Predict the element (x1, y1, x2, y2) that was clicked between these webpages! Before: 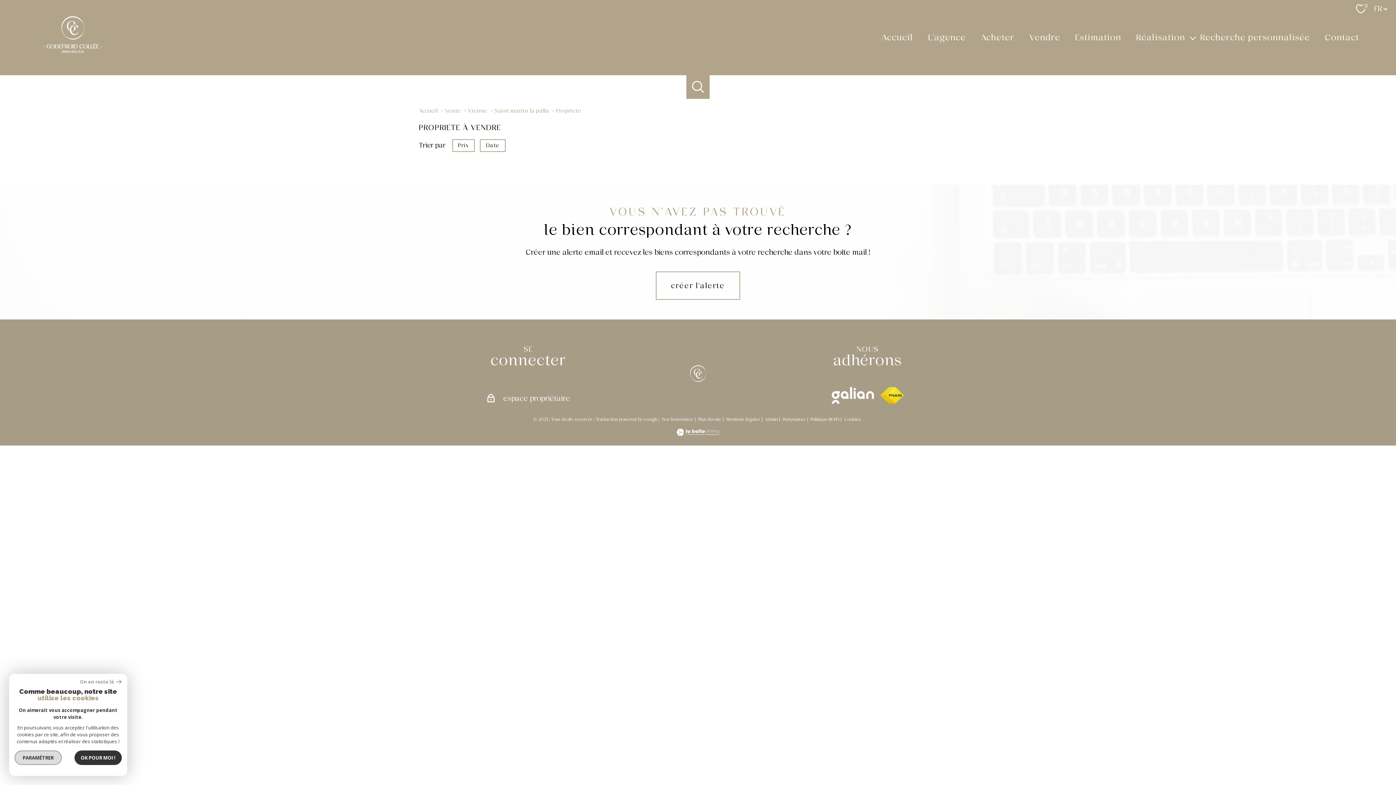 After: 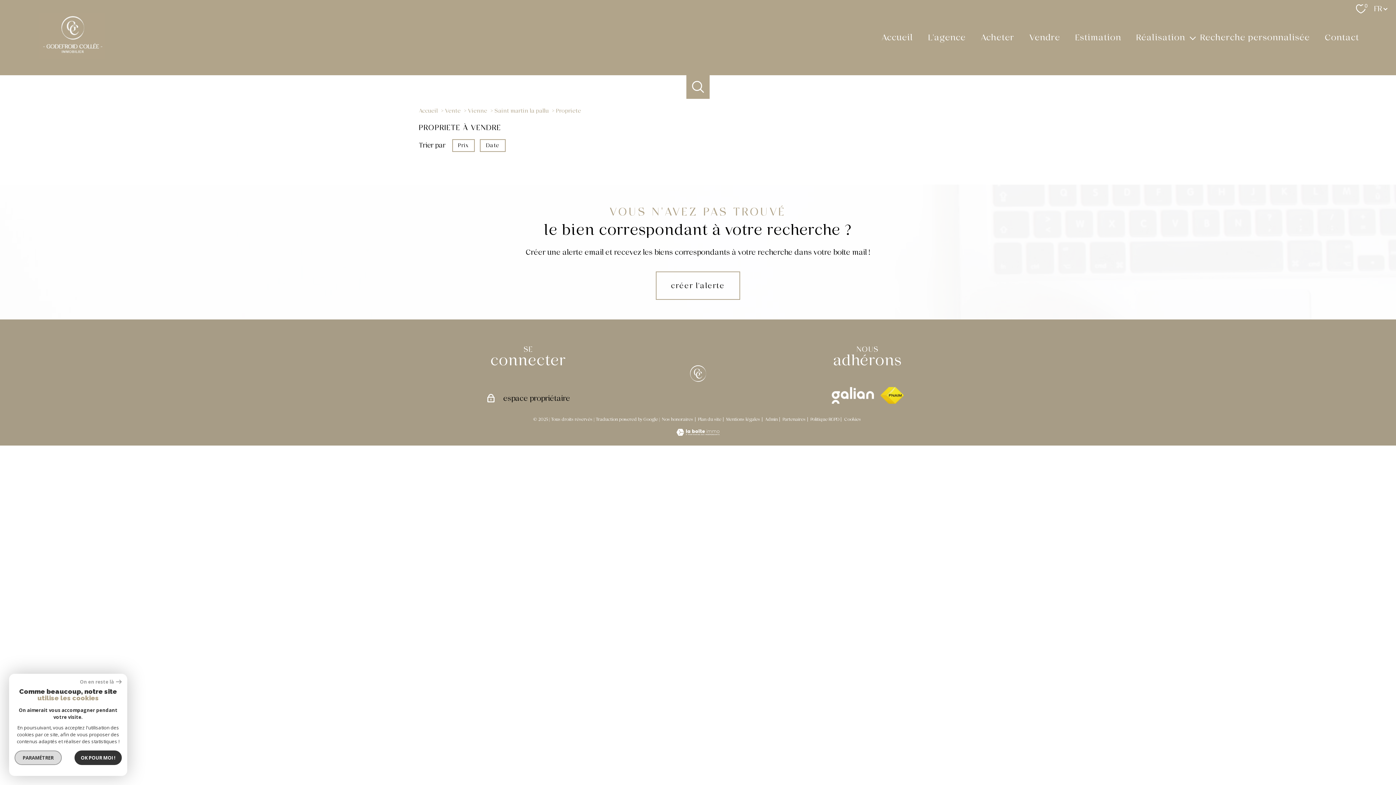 Action: bbox: (486, 393, 570, 402) label: espace propriétaire